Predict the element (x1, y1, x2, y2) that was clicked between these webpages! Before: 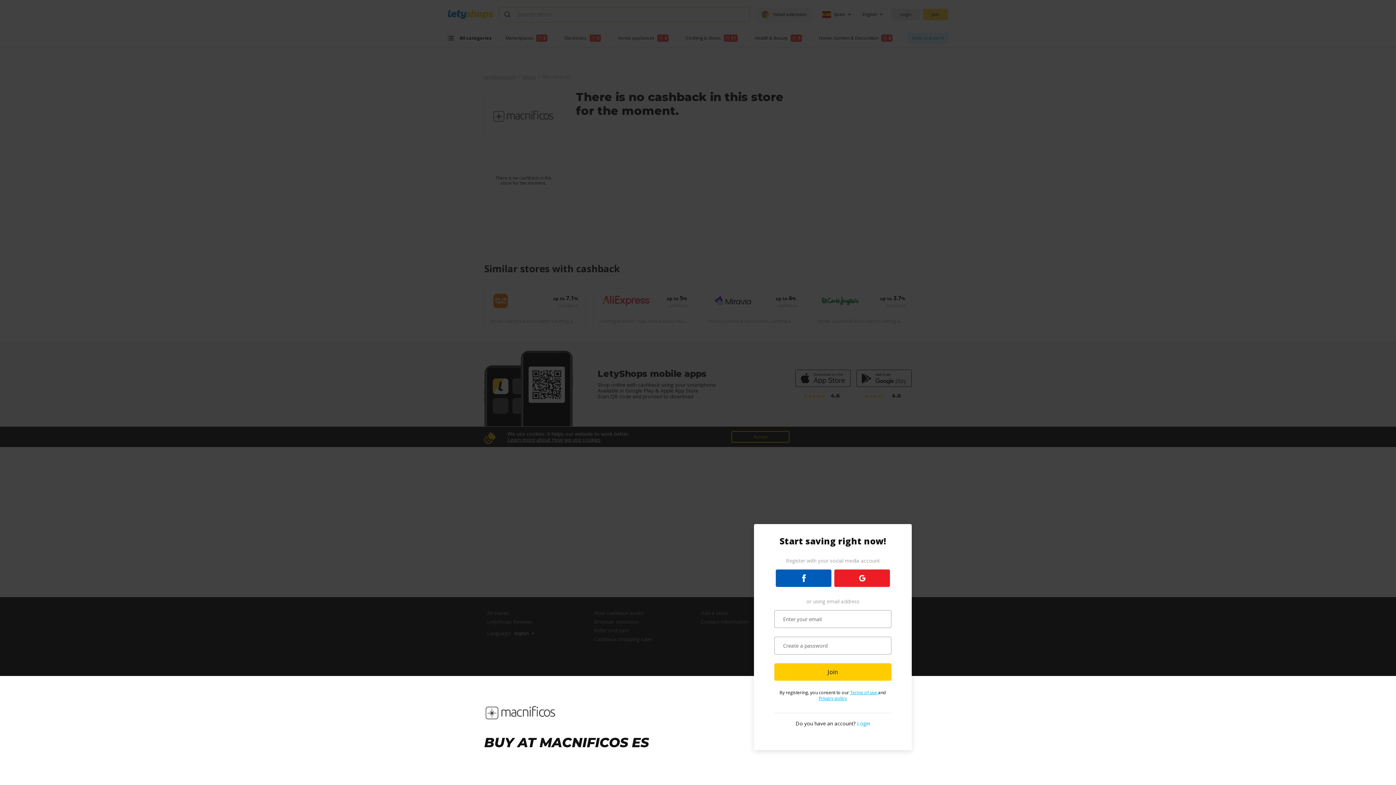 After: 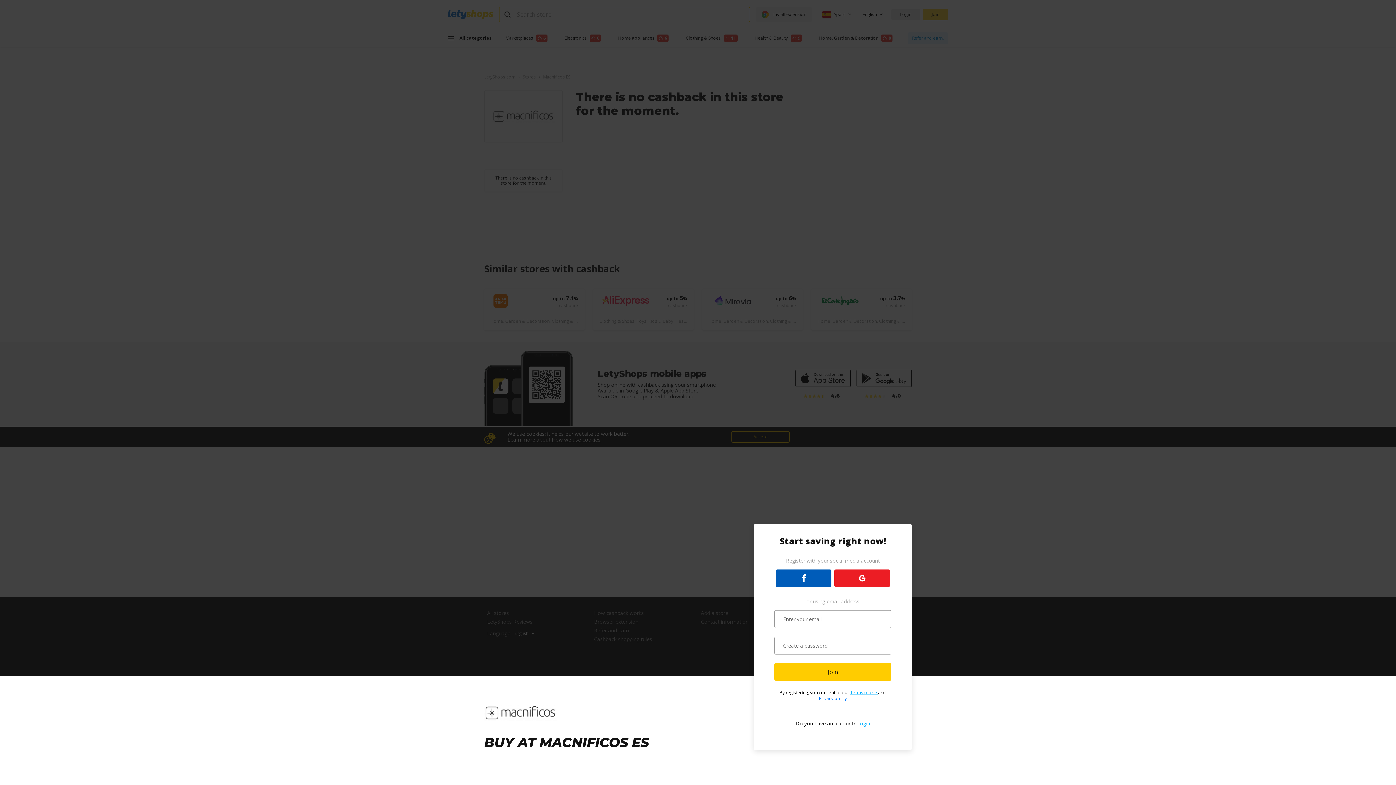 Action: bbox: (819, 695, 847, 701) label: Privacy policy